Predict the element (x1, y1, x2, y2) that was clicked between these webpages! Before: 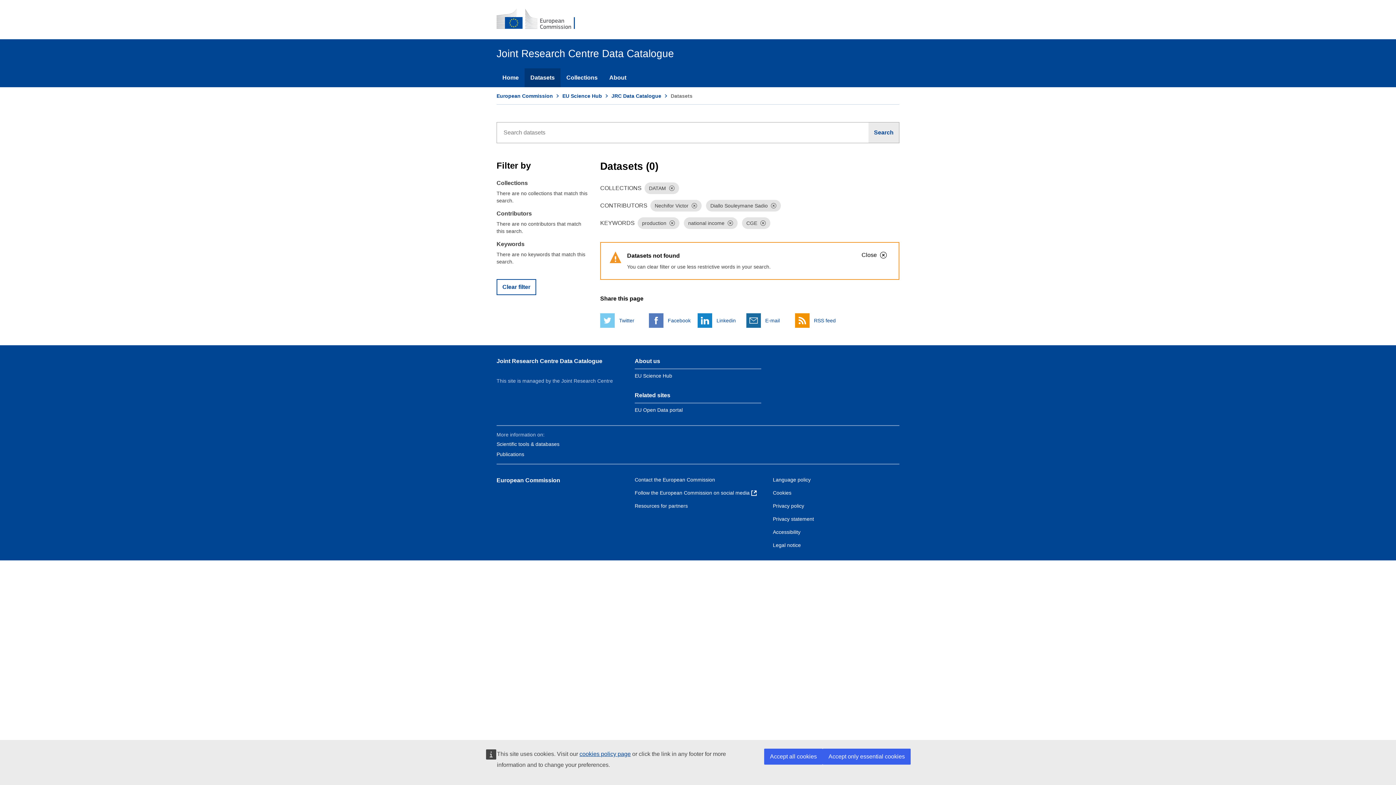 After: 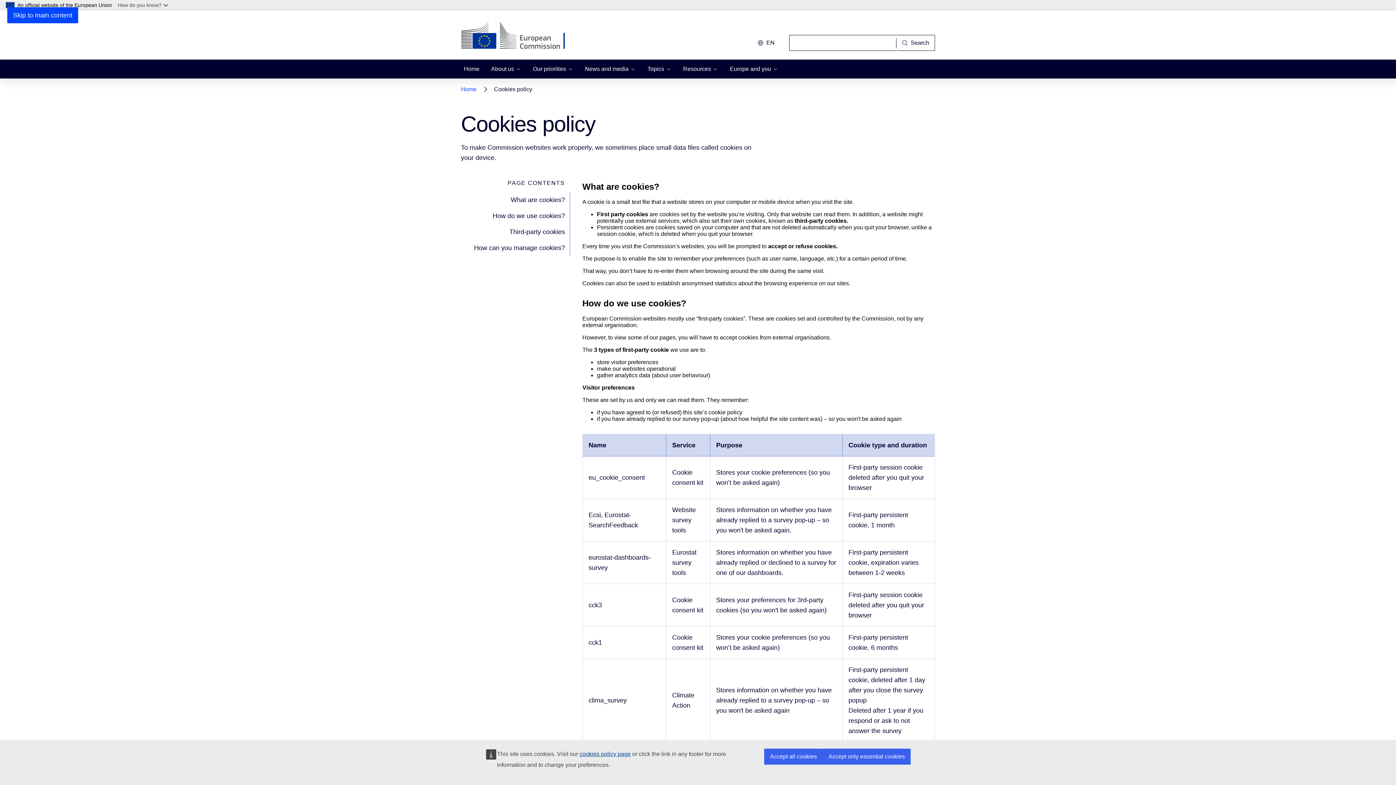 Action: bbox: (579, 751, 630, 757) label: cookies policy page